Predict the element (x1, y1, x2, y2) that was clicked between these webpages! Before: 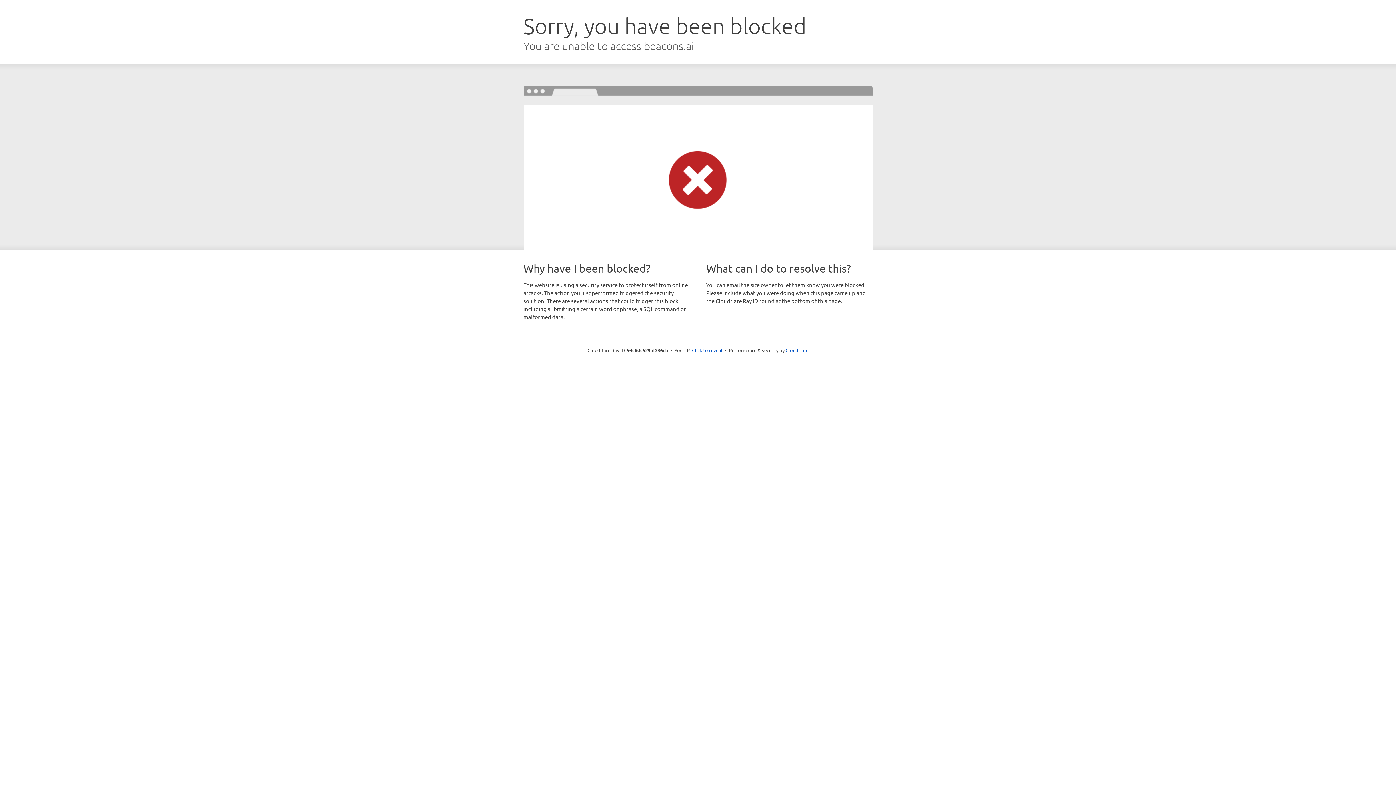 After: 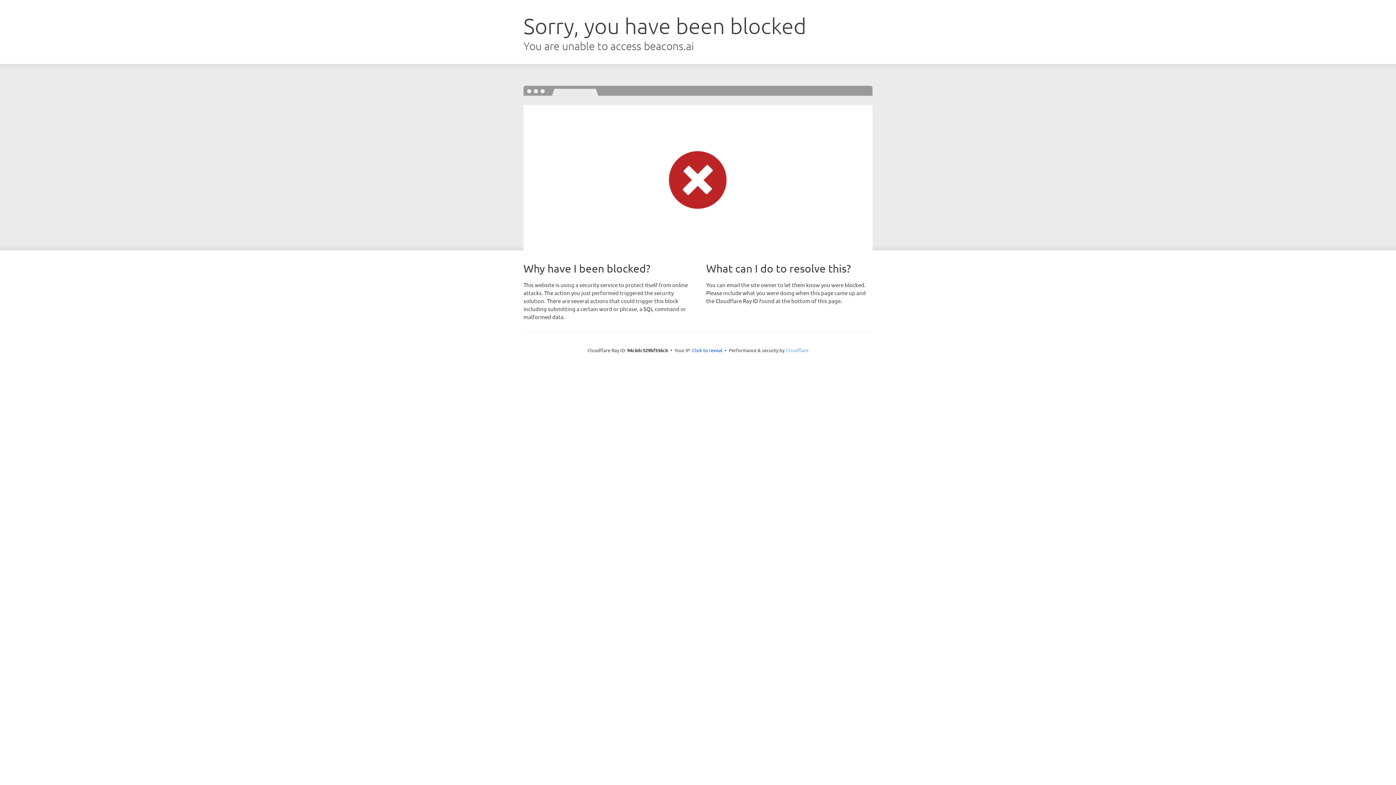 Action: bbox: (785, 347, 808, 353) label: Cloudflare